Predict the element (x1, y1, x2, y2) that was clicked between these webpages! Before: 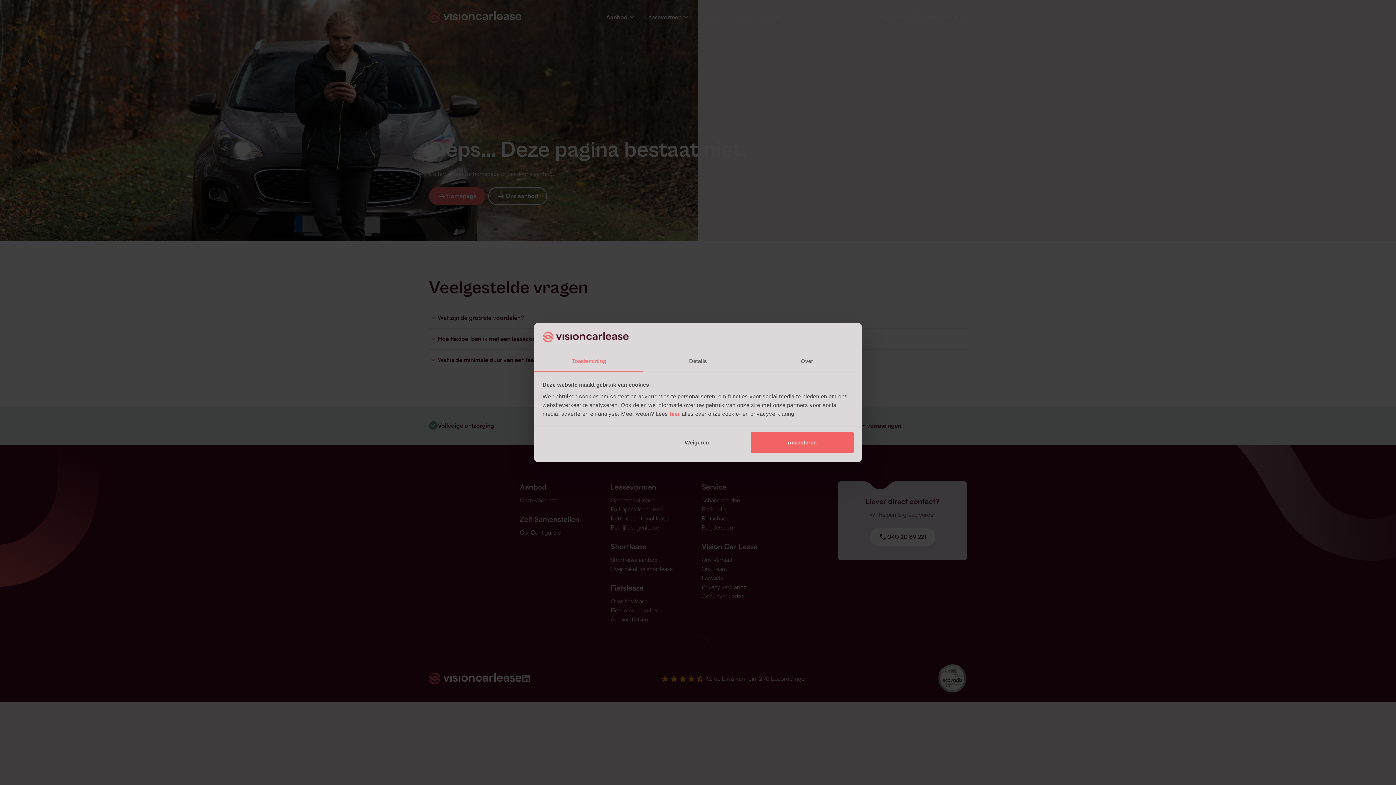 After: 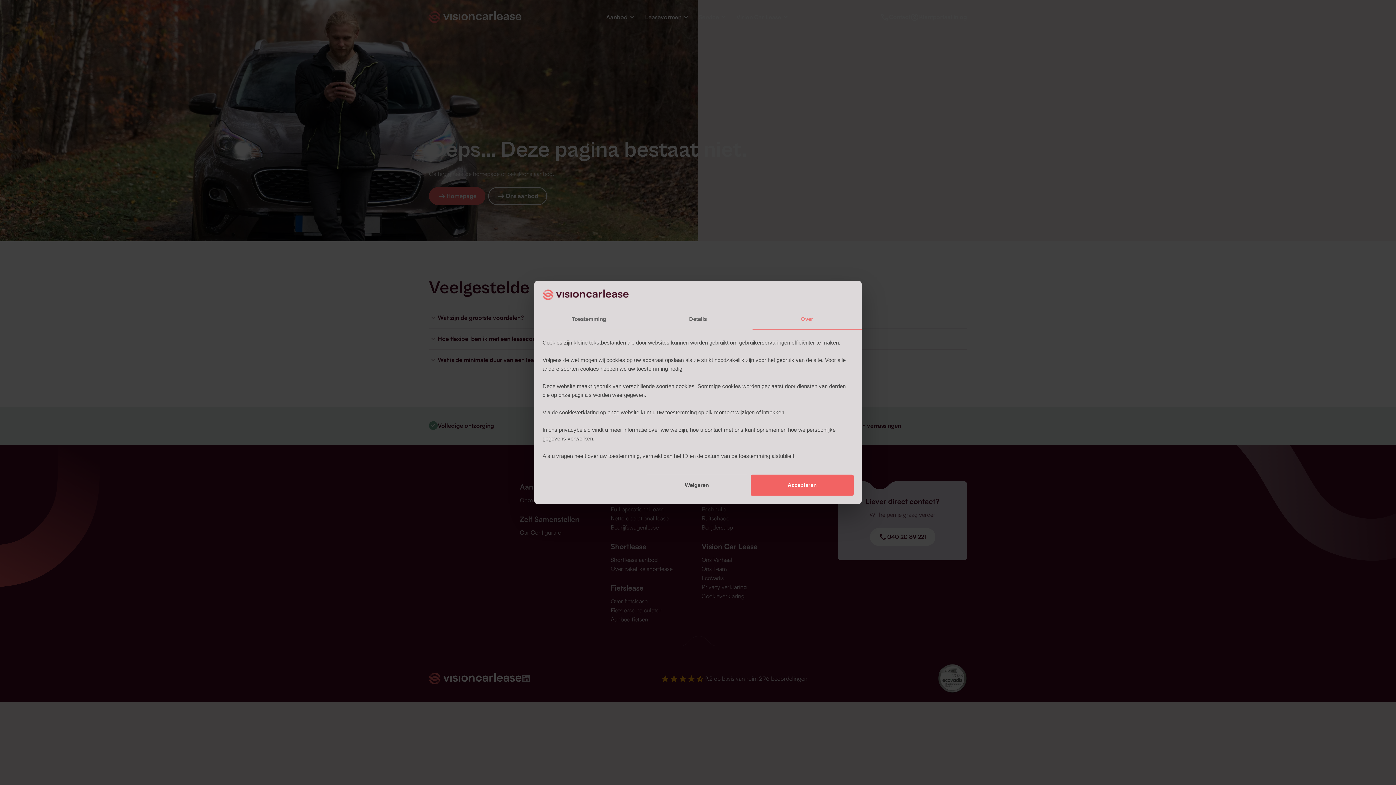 Action: bbox: (752, 351, 861, 372) label: Over